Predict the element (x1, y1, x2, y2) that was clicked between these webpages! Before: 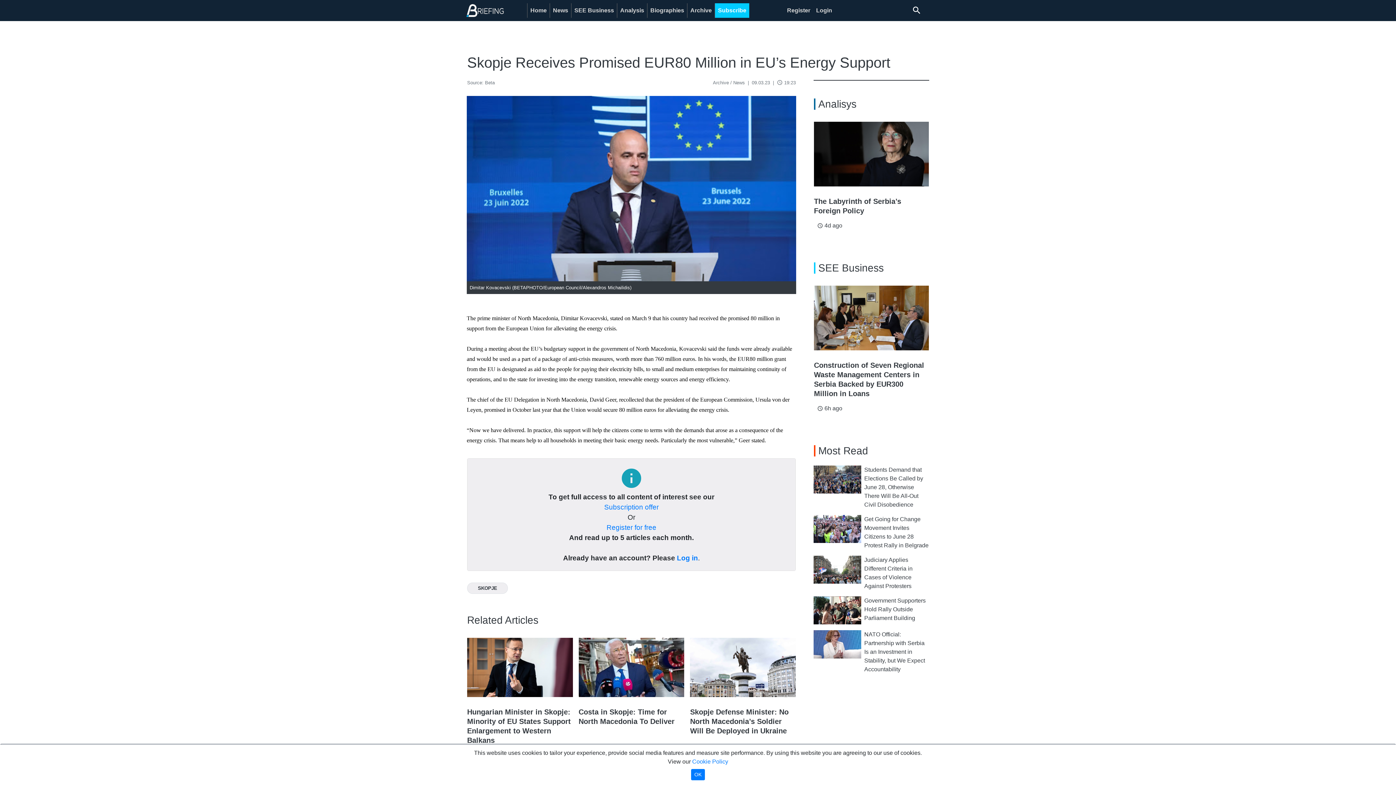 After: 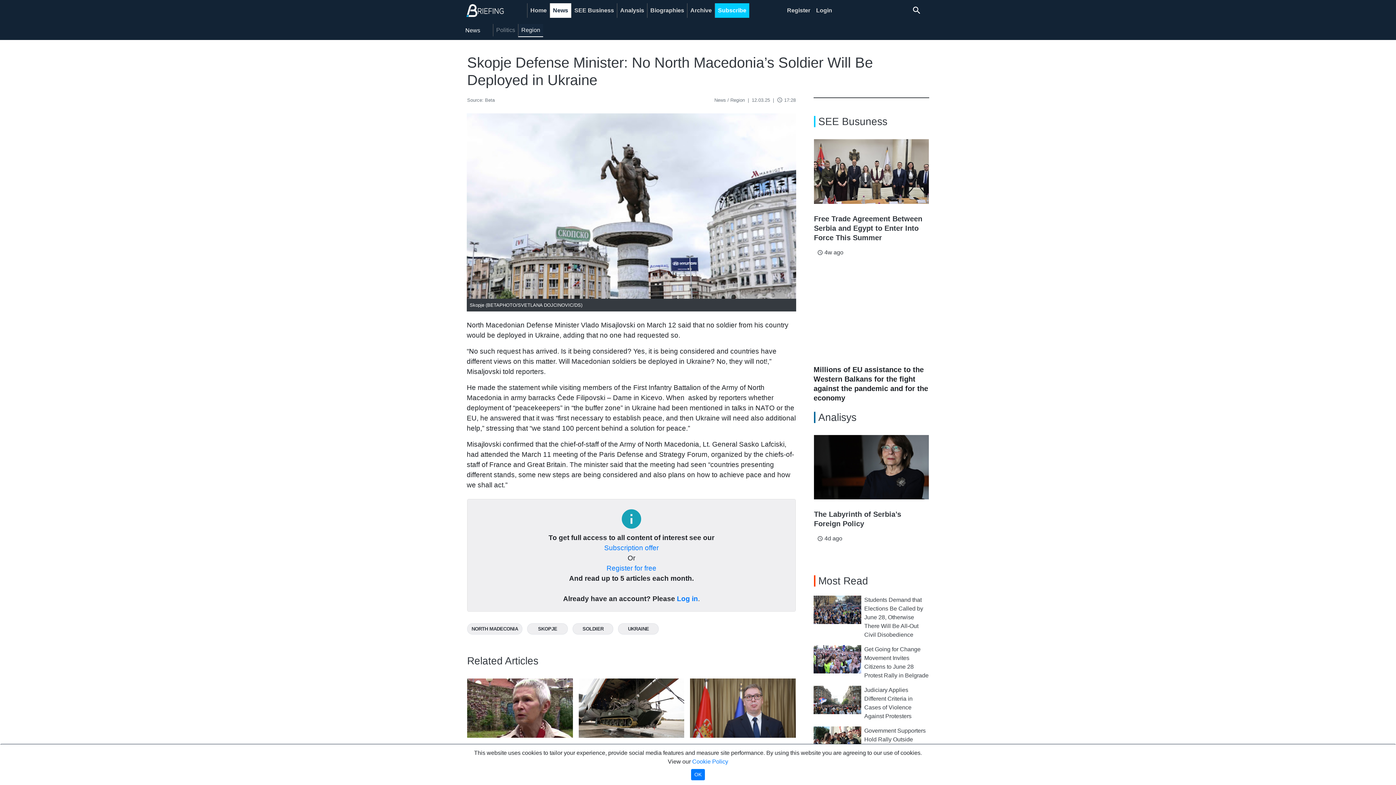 Action: bbox: (690, 638, 795, 697) label: Skopje Defense Minister: No North Macedonia’s Soldier Will Be Deployed in Ukraine